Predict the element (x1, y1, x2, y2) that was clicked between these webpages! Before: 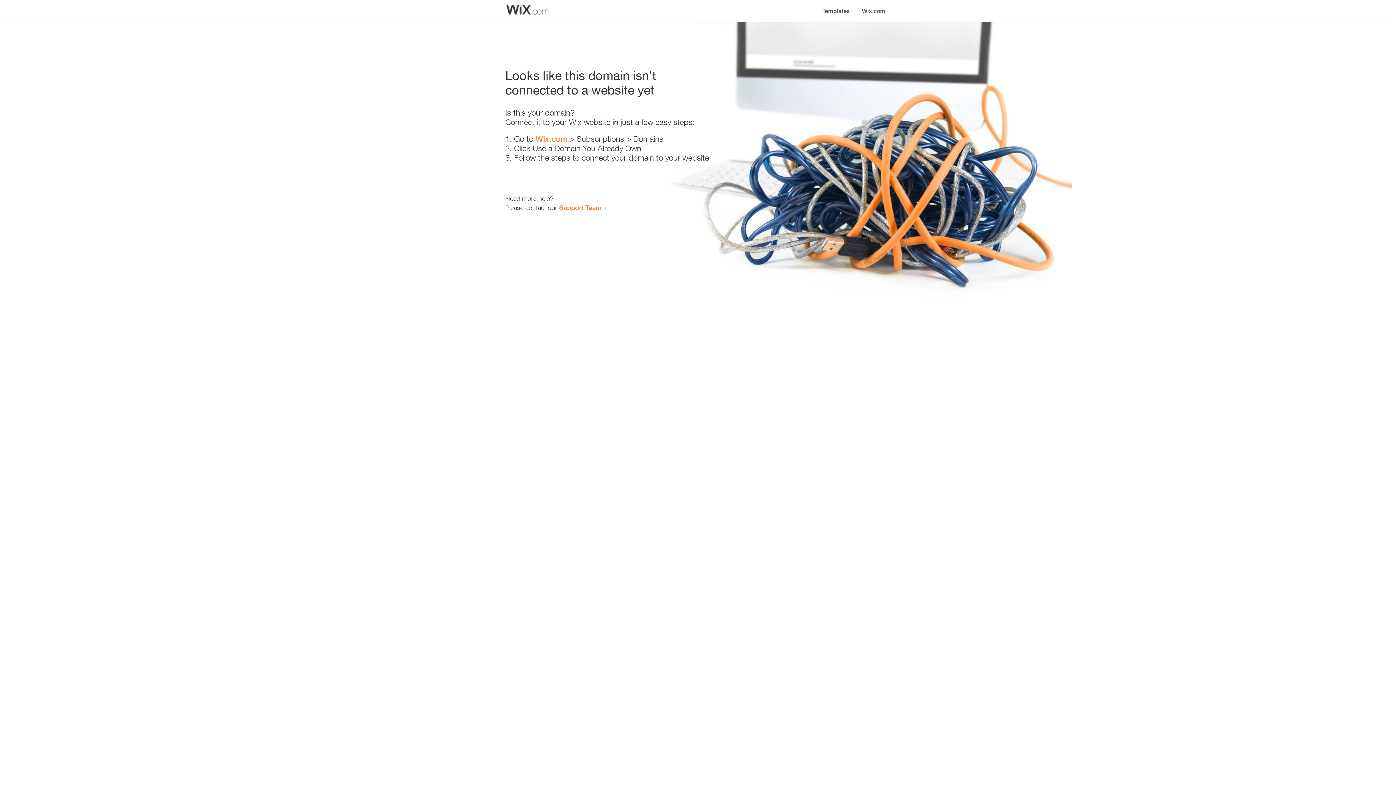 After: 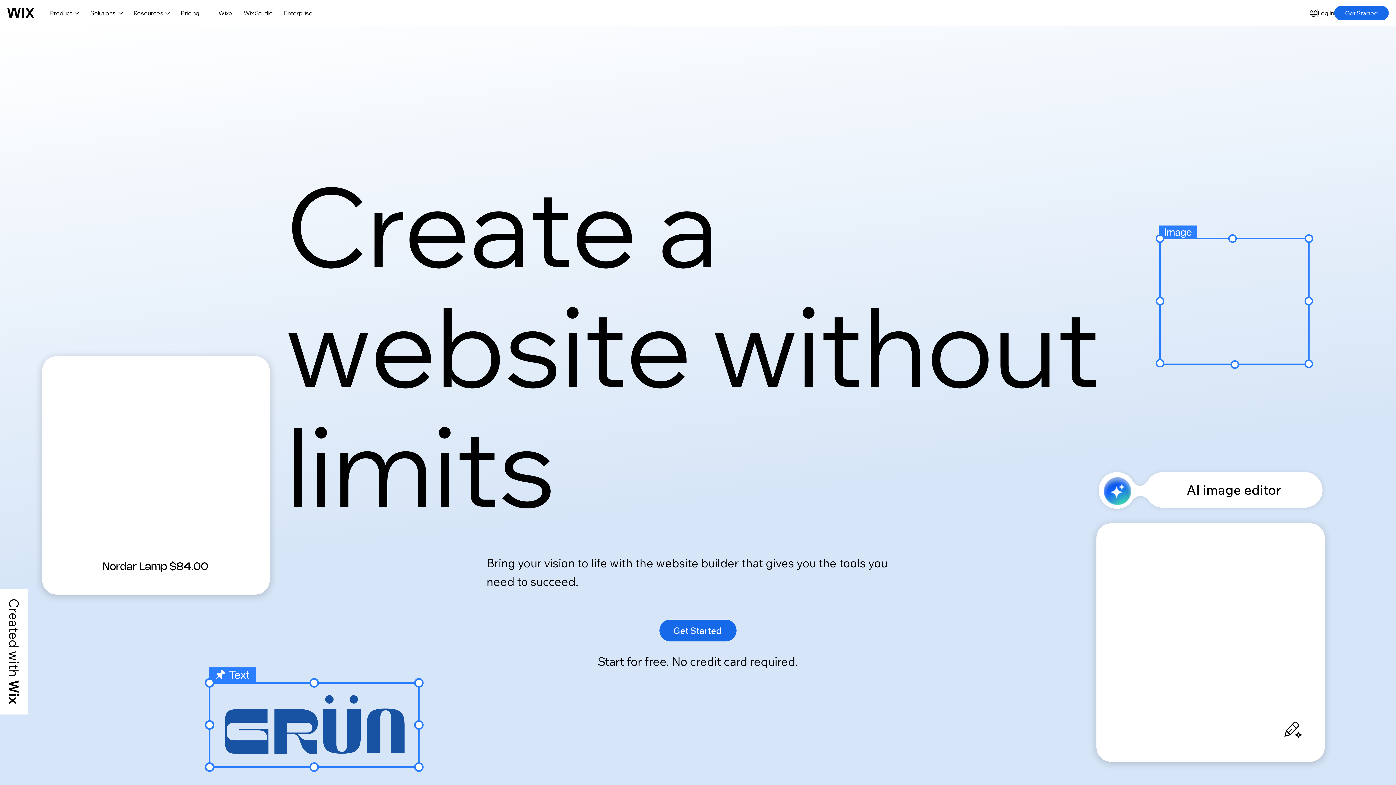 Action: label: Wix.com bbox: (535, 134, 567, 143)